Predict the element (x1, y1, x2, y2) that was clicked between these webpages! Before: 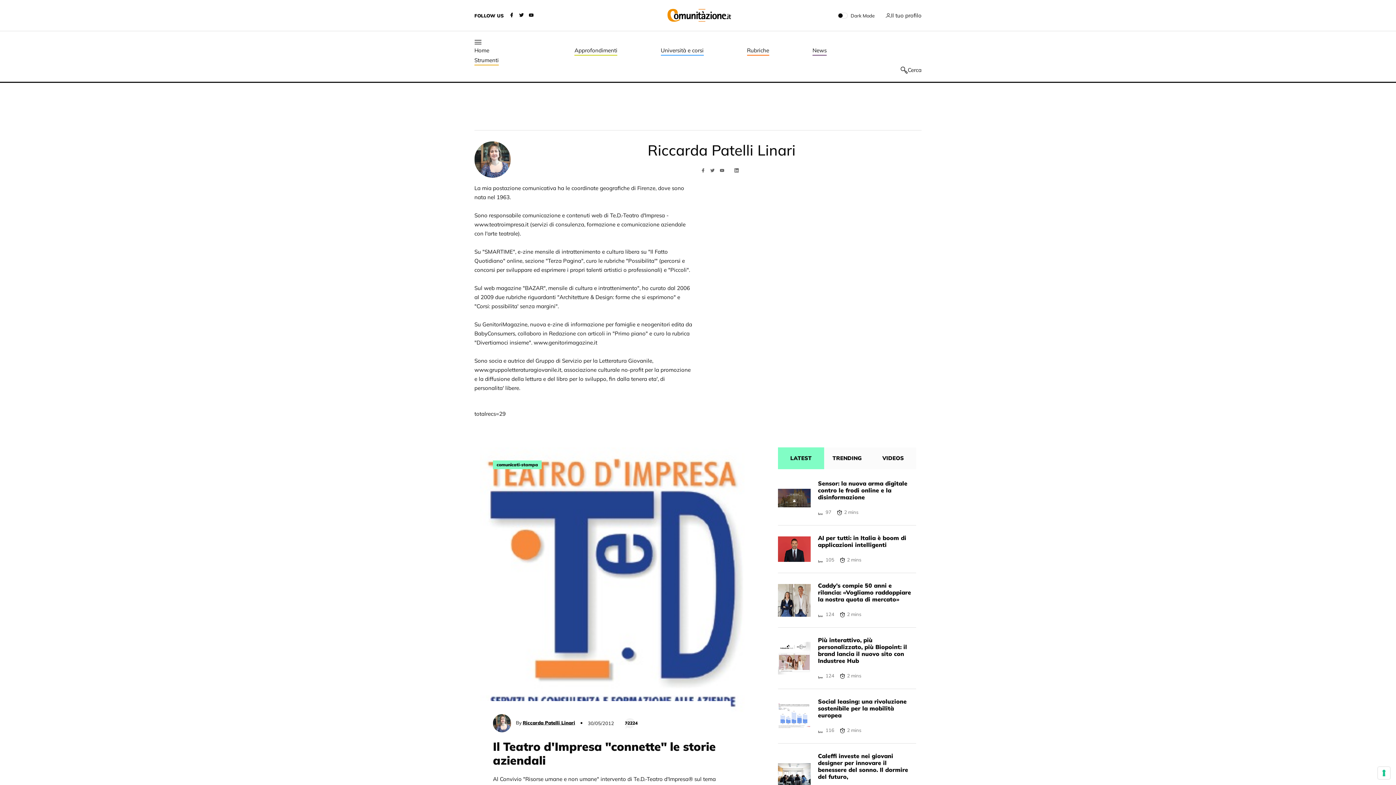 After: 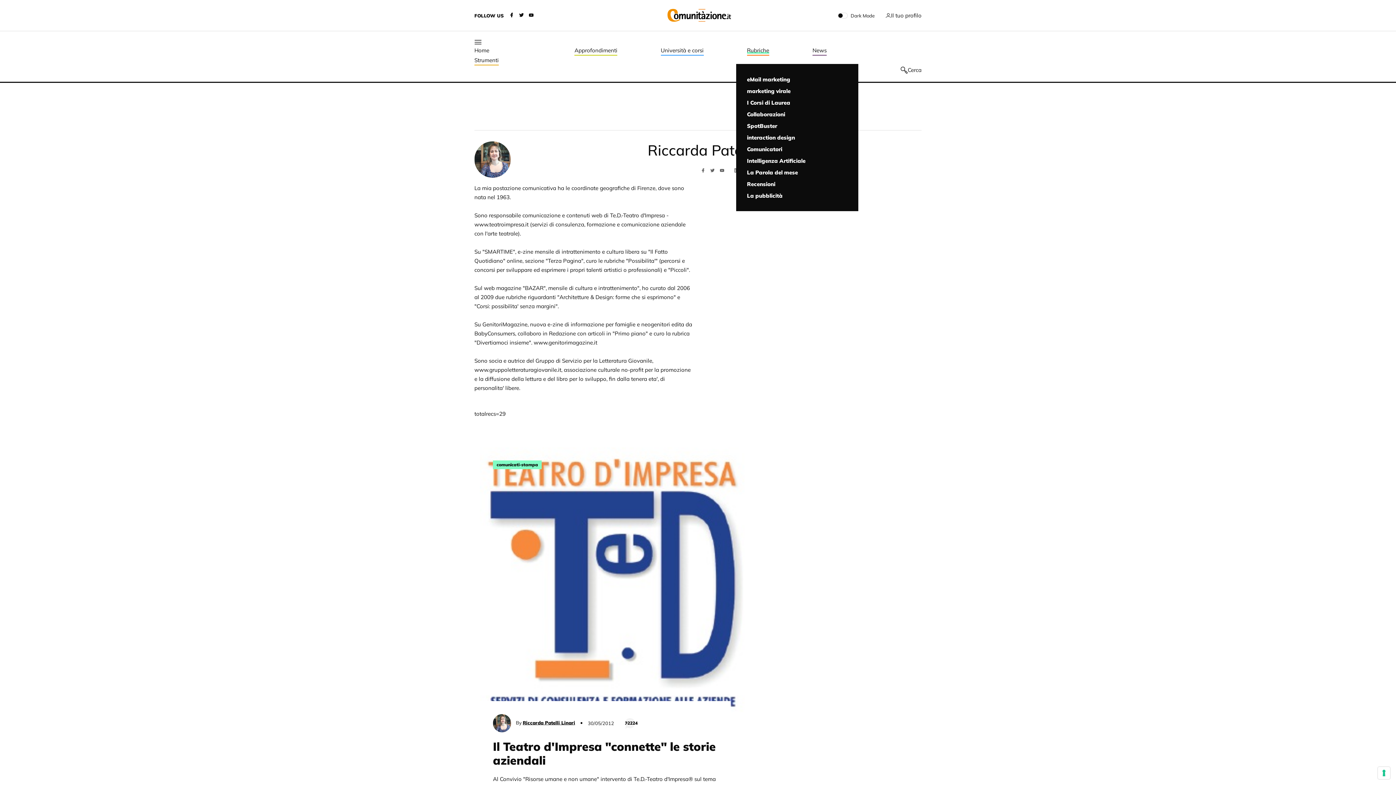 Action: bbox: (747, 45, 769, 55) label: Rubriche